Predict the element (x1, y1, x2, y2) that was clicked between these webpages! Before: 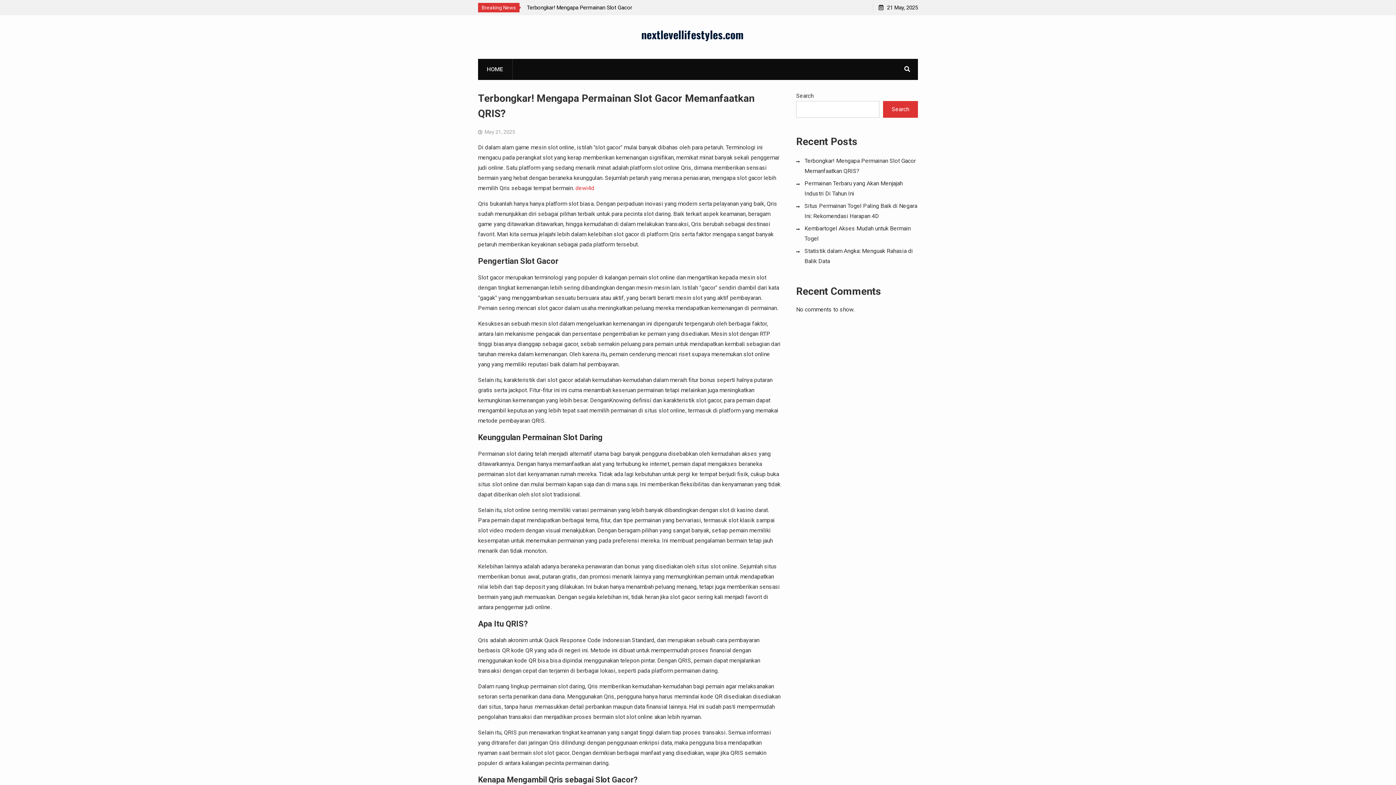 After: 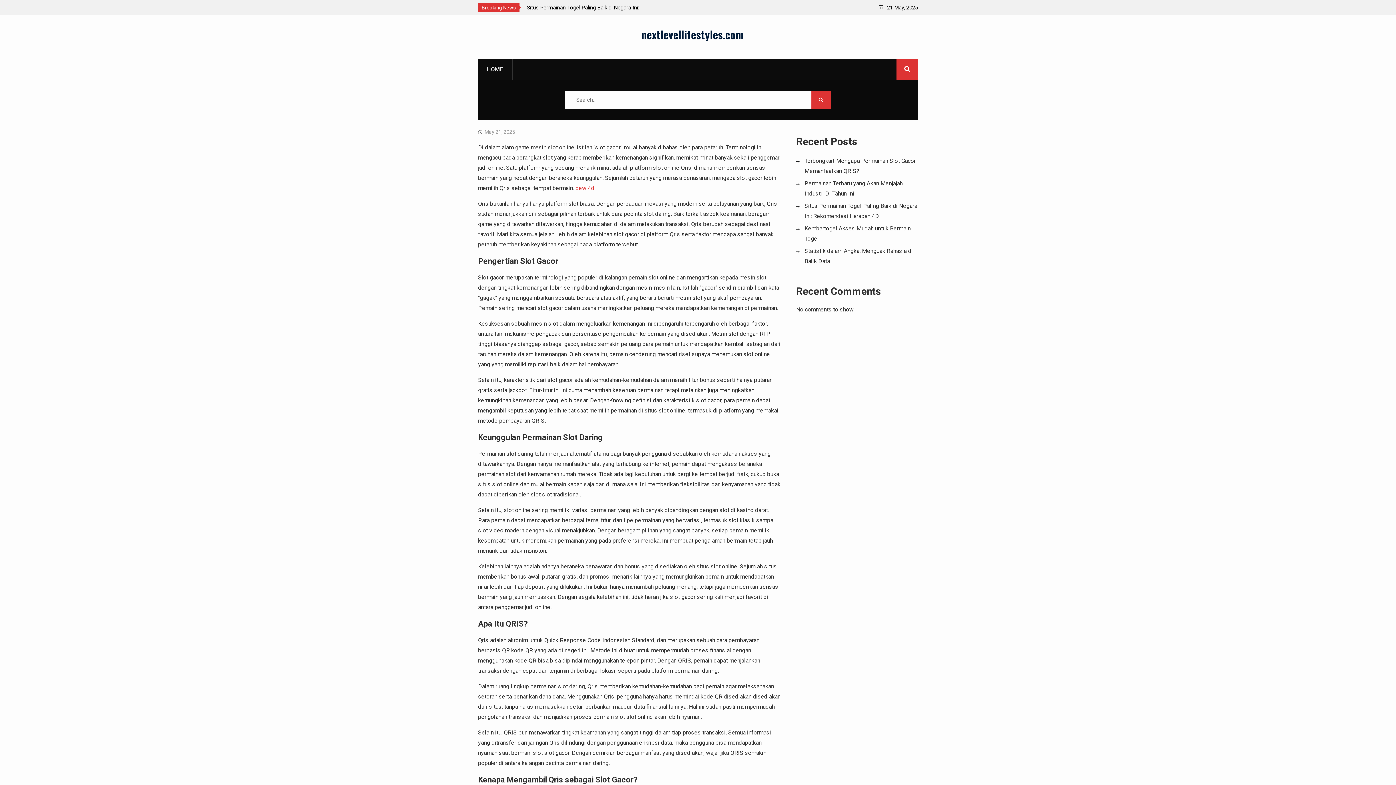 Action: bbox: (896, 58, 918, 80)